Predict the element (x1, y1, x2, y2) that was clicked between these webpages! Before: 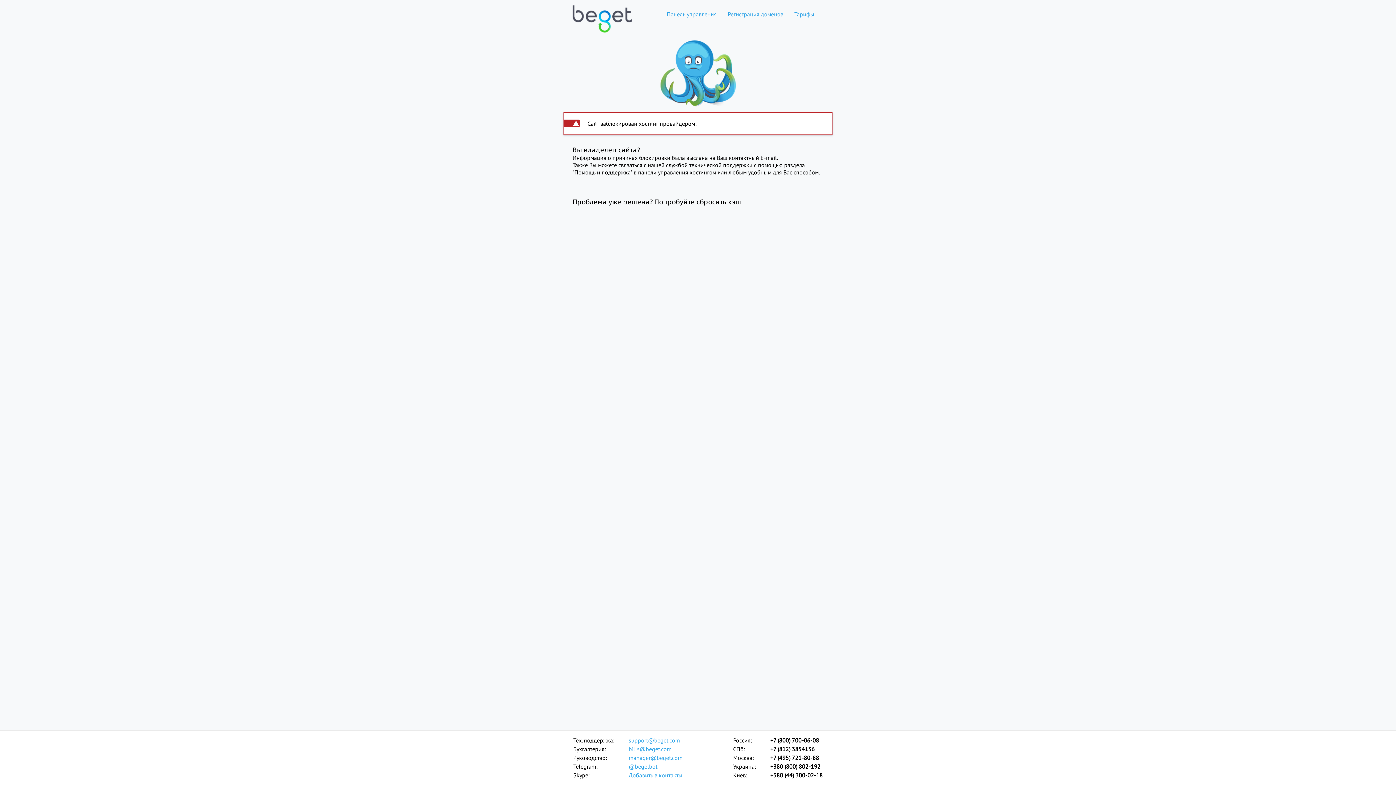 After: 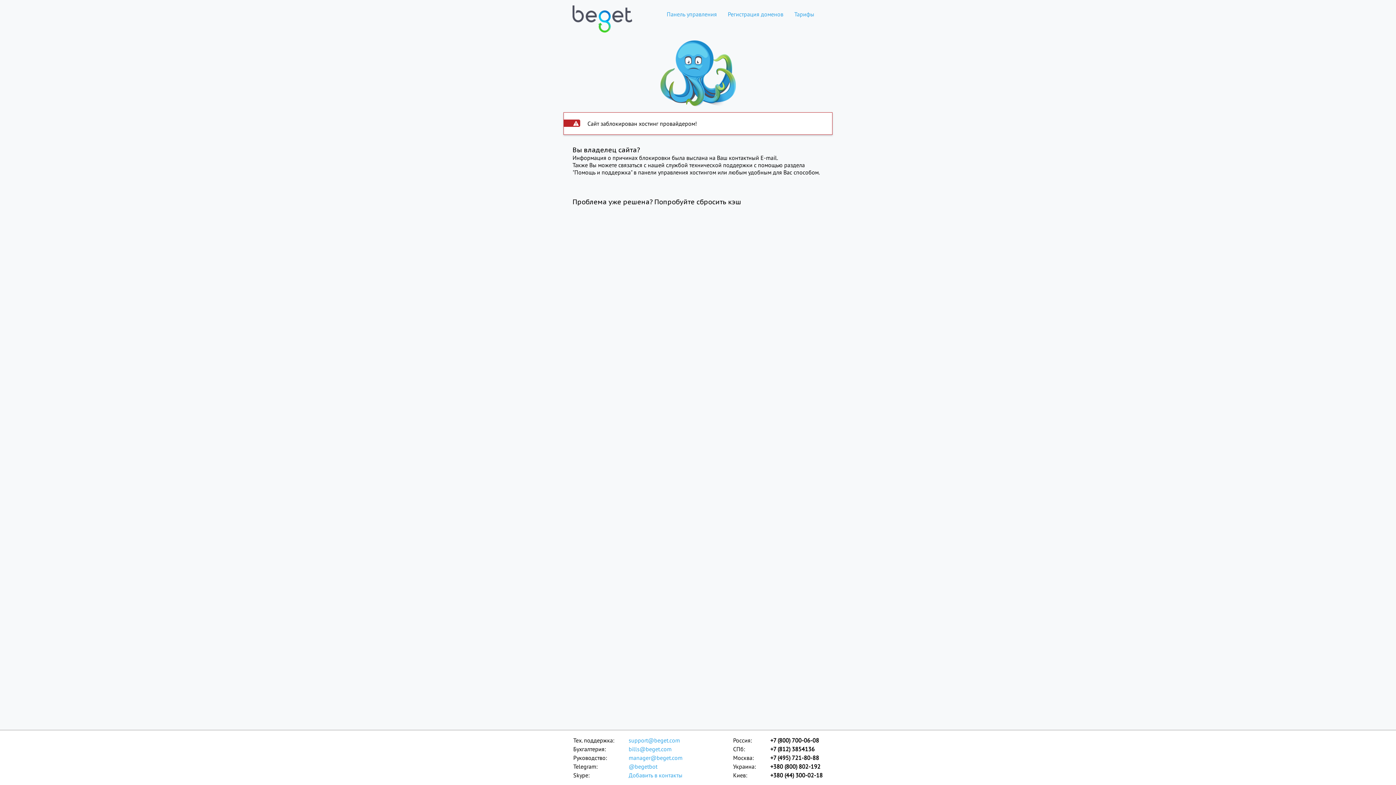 Action: bbox: (572, 0, 632, 28)